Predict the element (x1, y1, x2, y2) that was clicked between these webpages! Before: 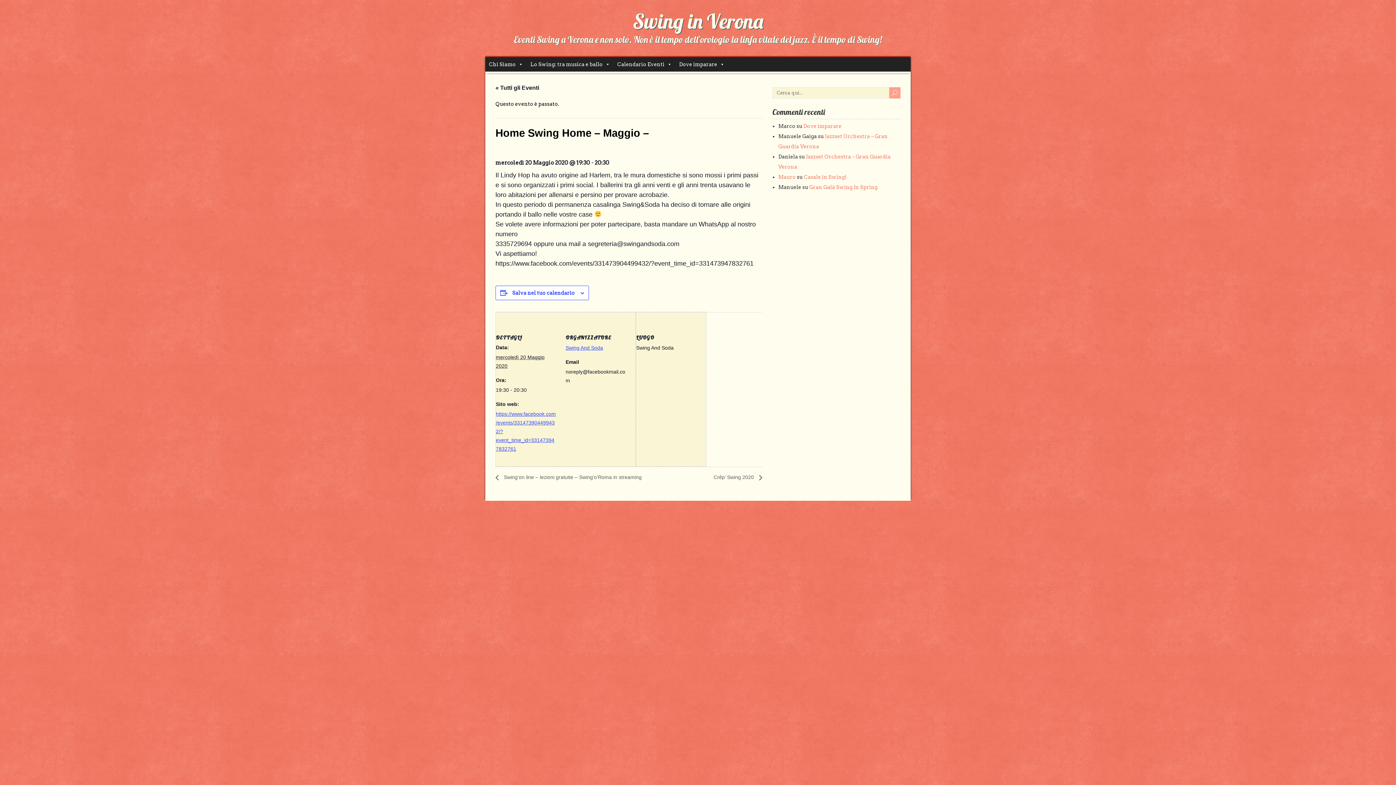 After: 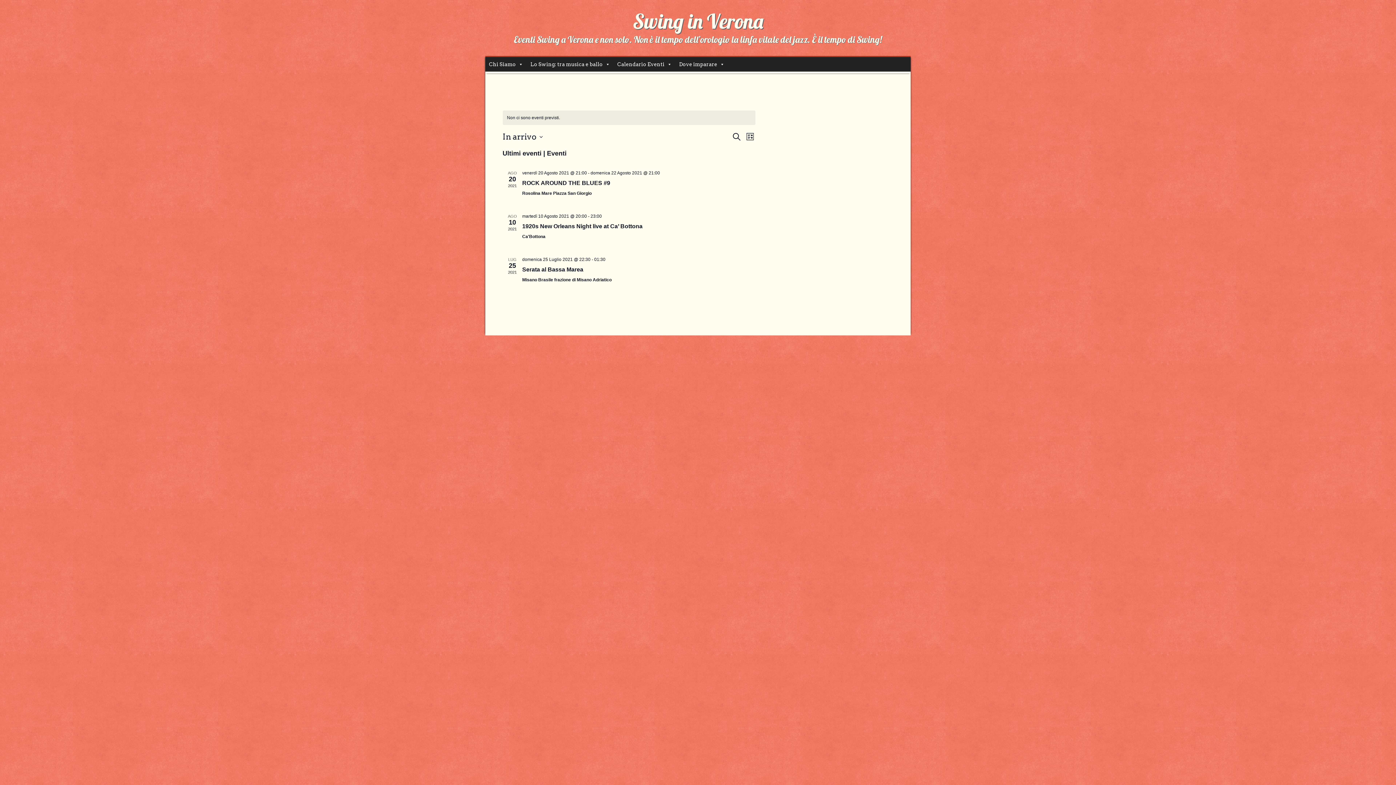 Action: bbox: (565, 345, 603, 350) label: Swing And Soda